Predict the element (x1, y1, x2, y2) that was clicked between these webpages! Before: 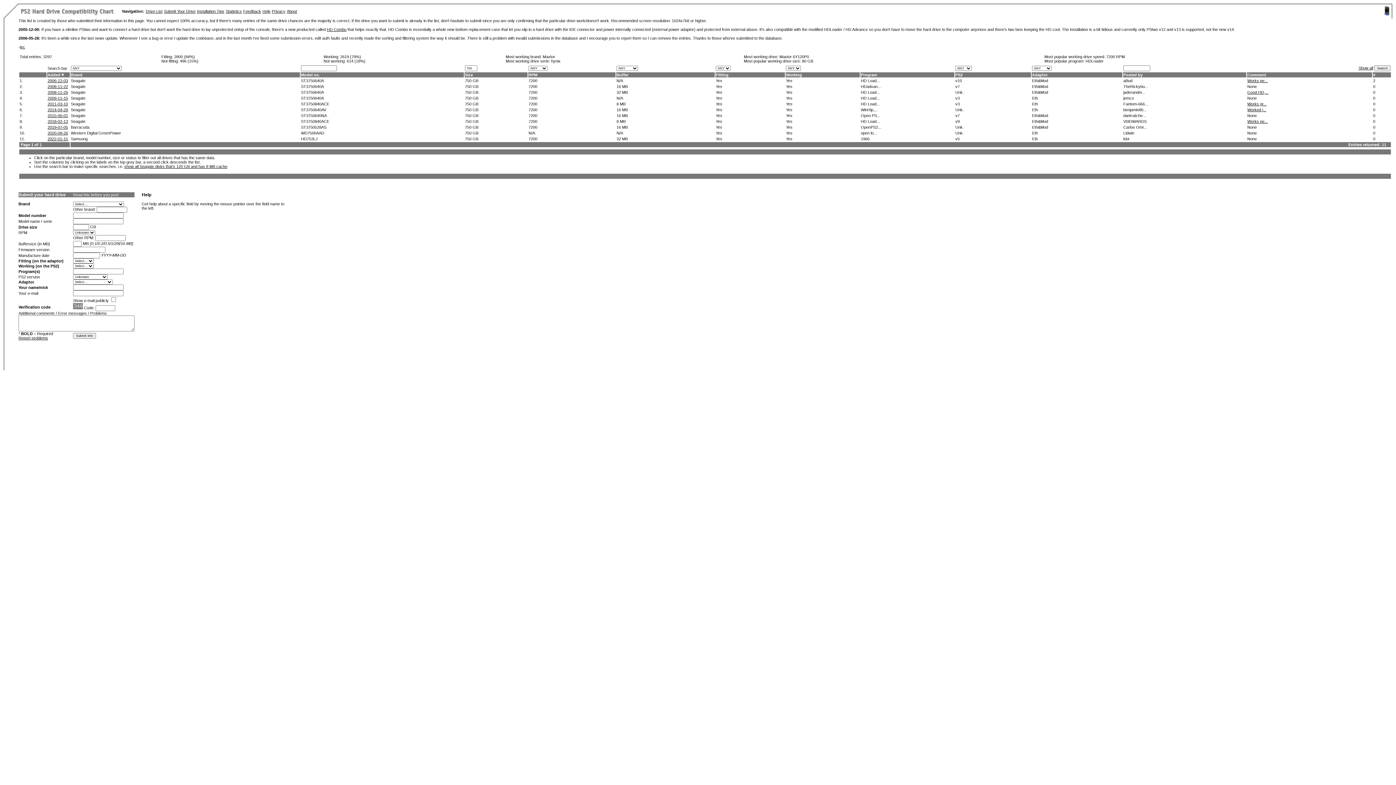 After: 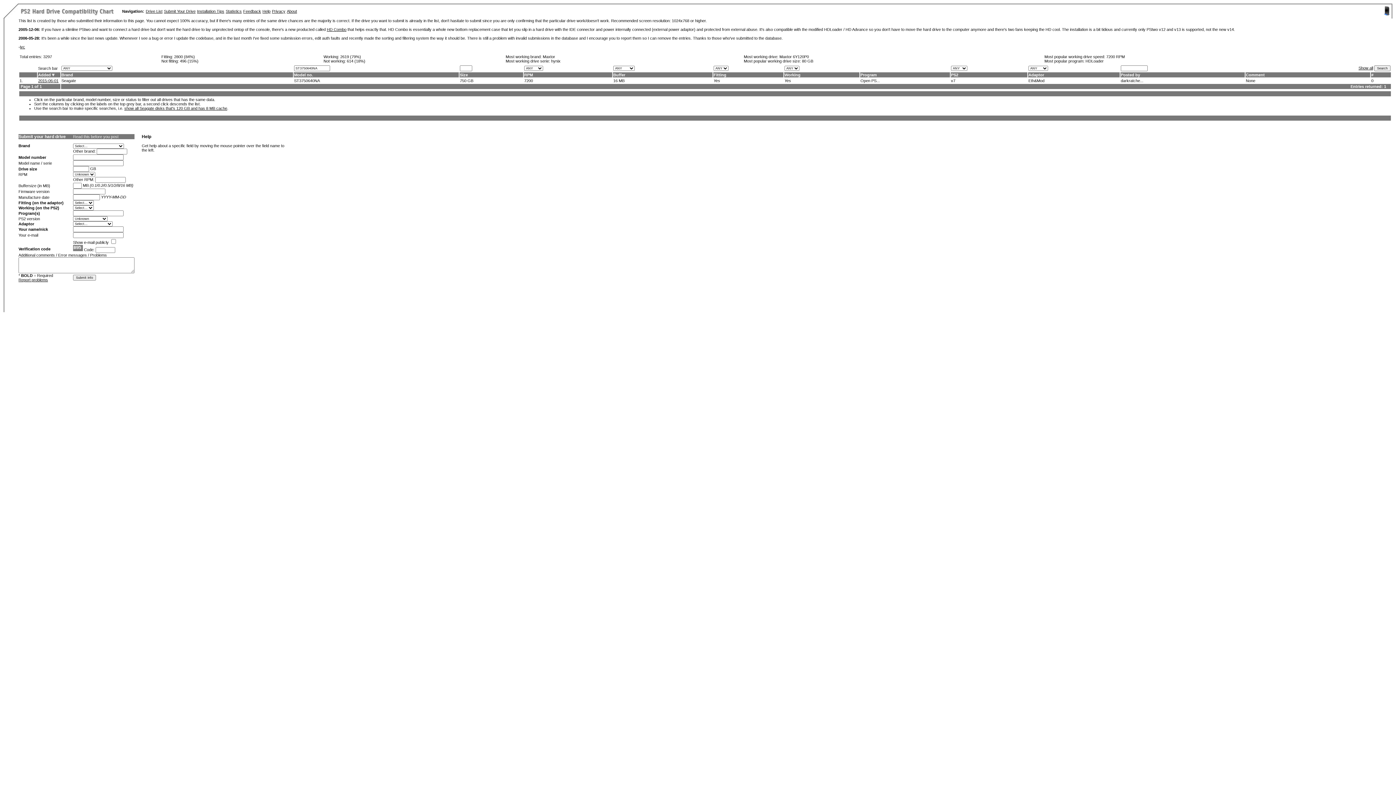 Action: label: ST3750640NA bbox: (301, 113, 326, 117)